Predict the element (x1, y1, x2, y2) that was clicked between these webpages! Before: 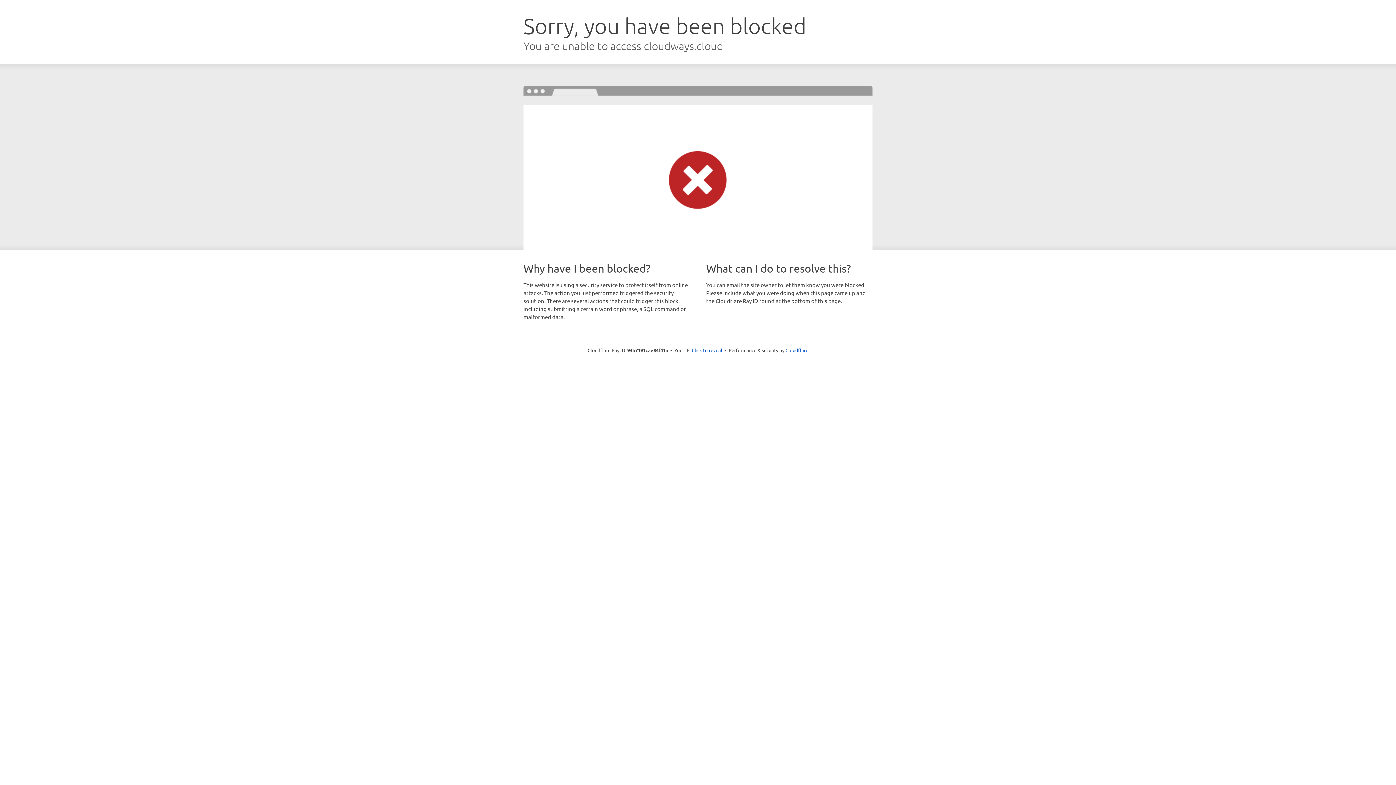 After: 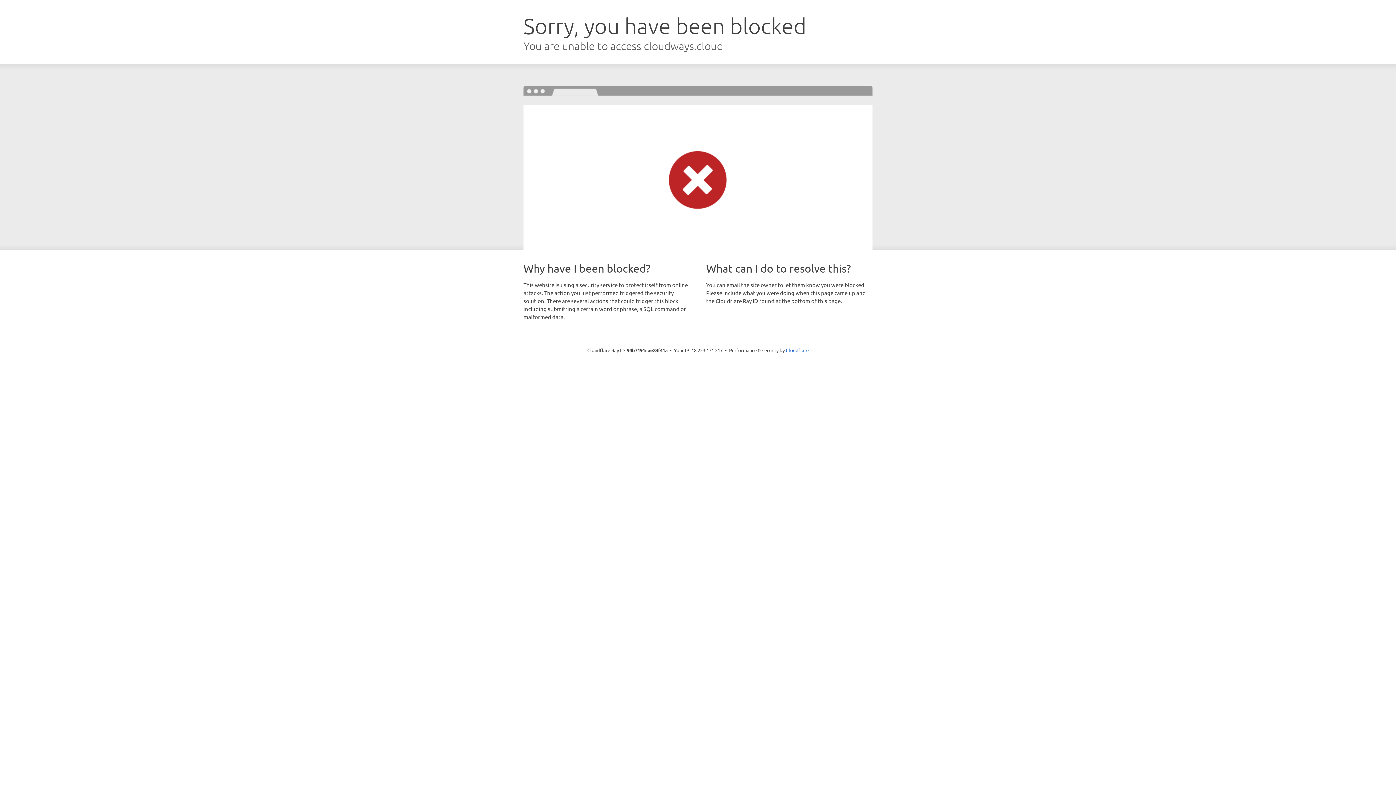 Action: bbox: (692, 346, 722, 353) label: Click to reveal